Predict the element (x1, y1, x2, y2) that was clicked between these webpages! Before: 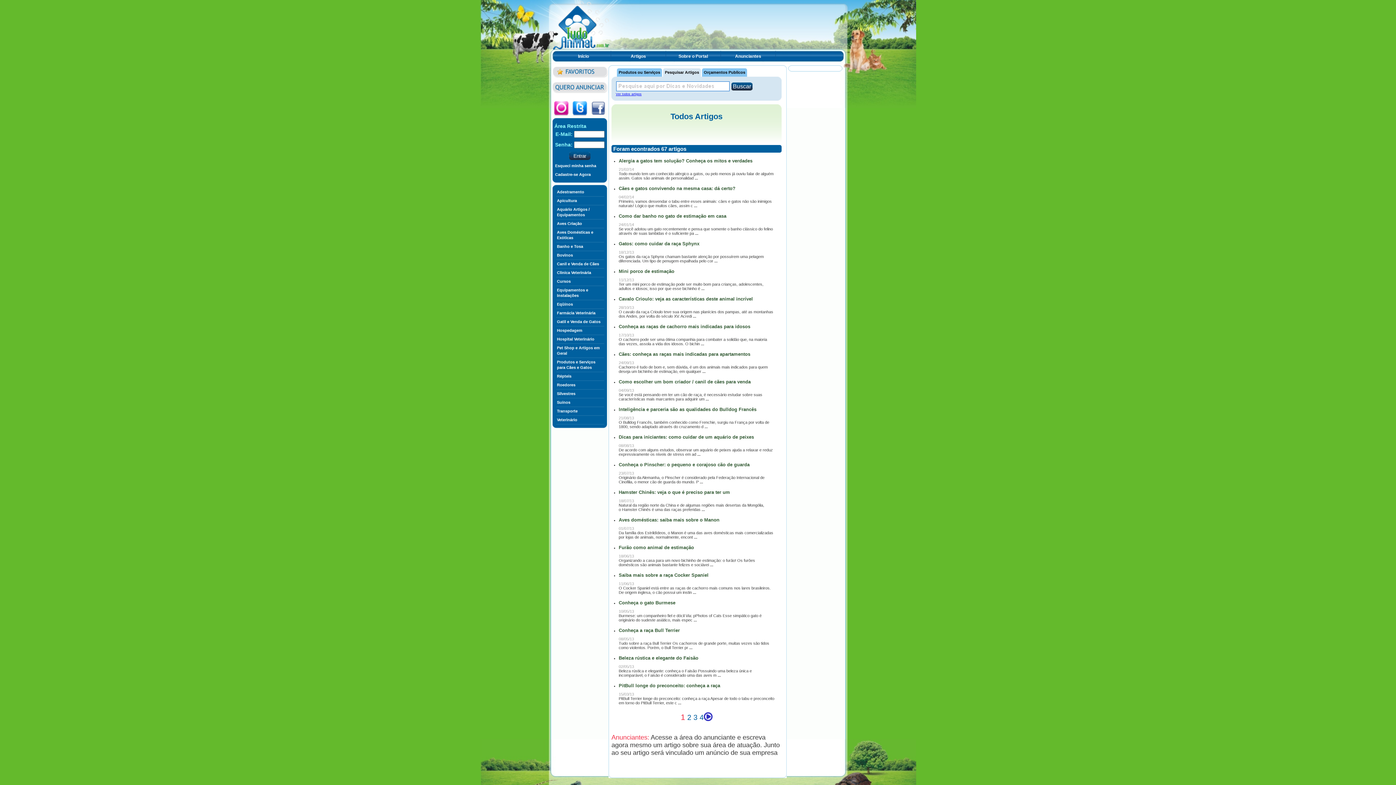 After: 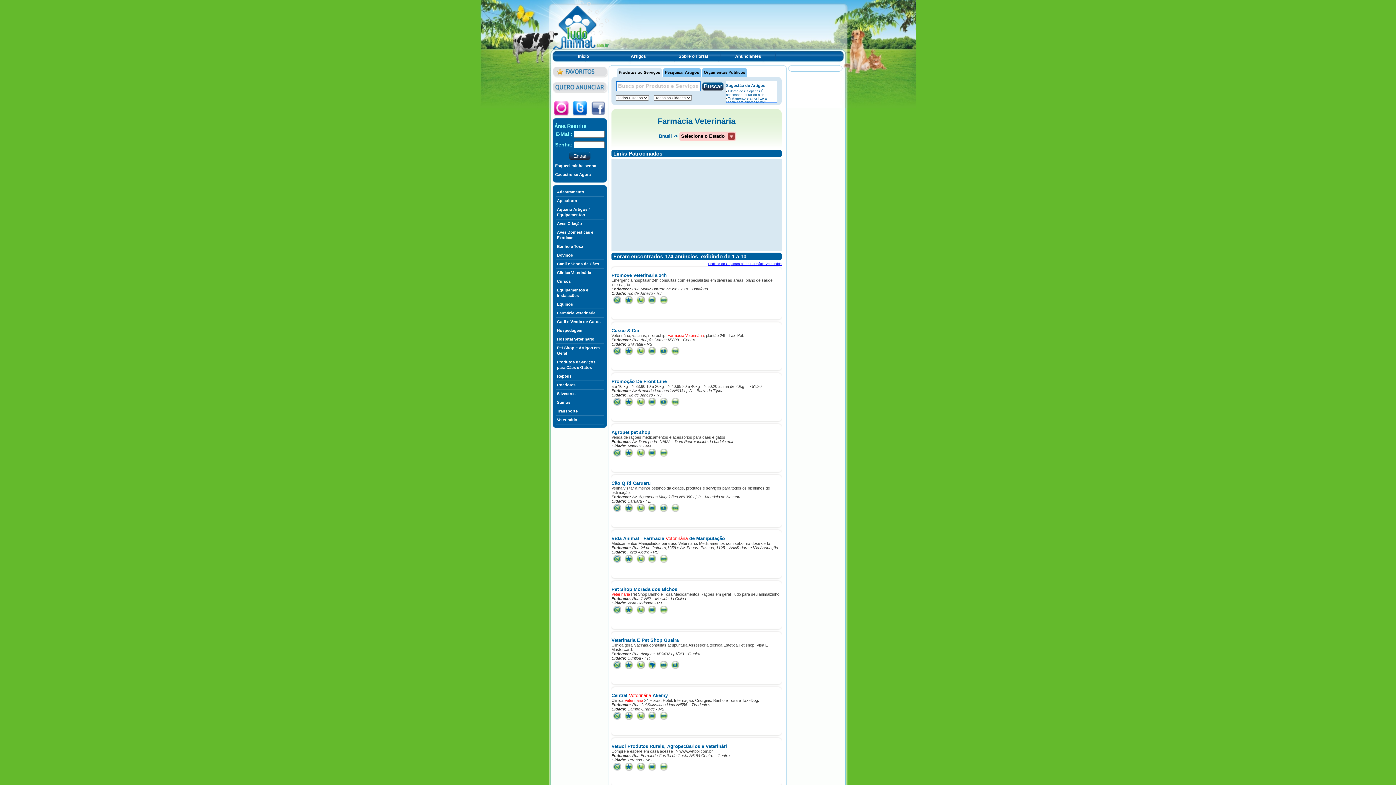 Action: bbox: (556, 309, 602, 317) label: Farmácia Veterinária